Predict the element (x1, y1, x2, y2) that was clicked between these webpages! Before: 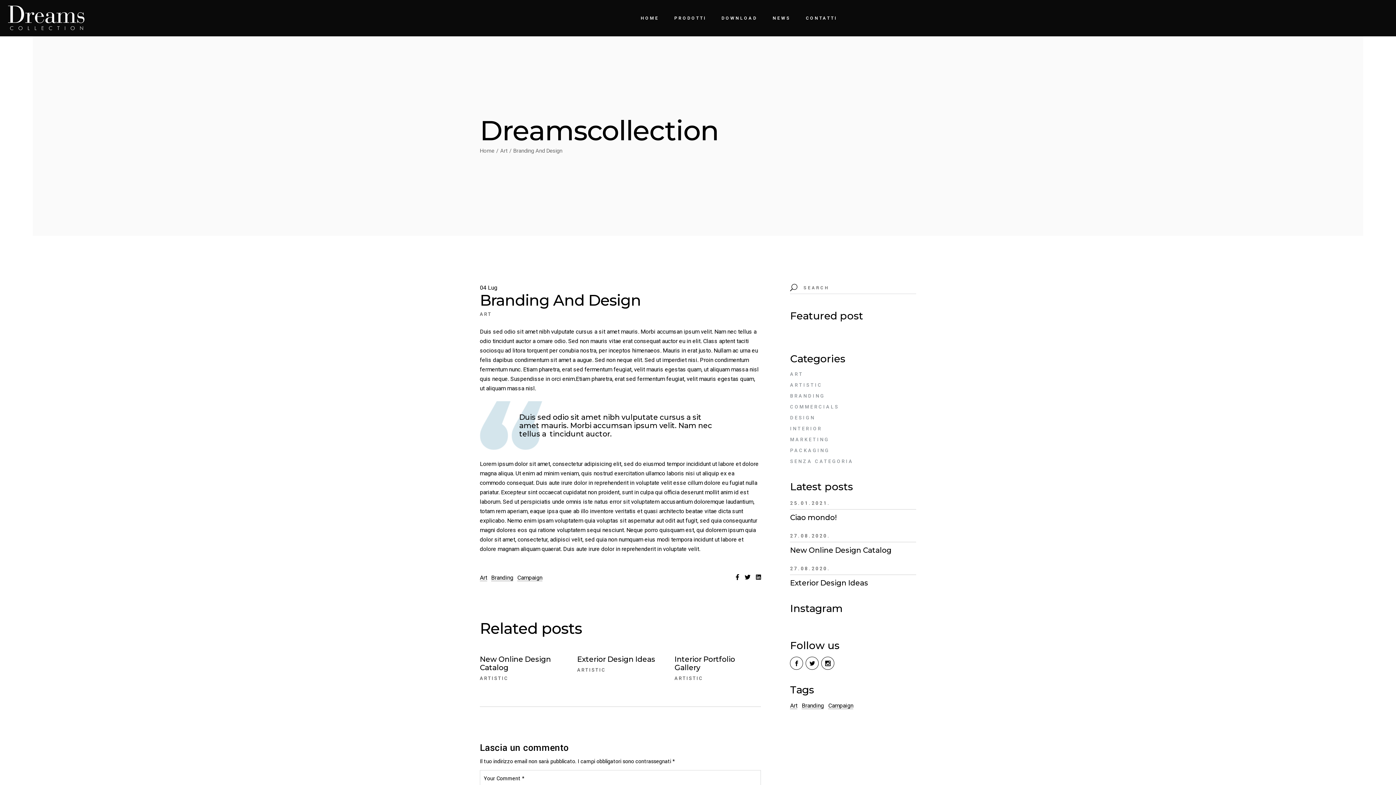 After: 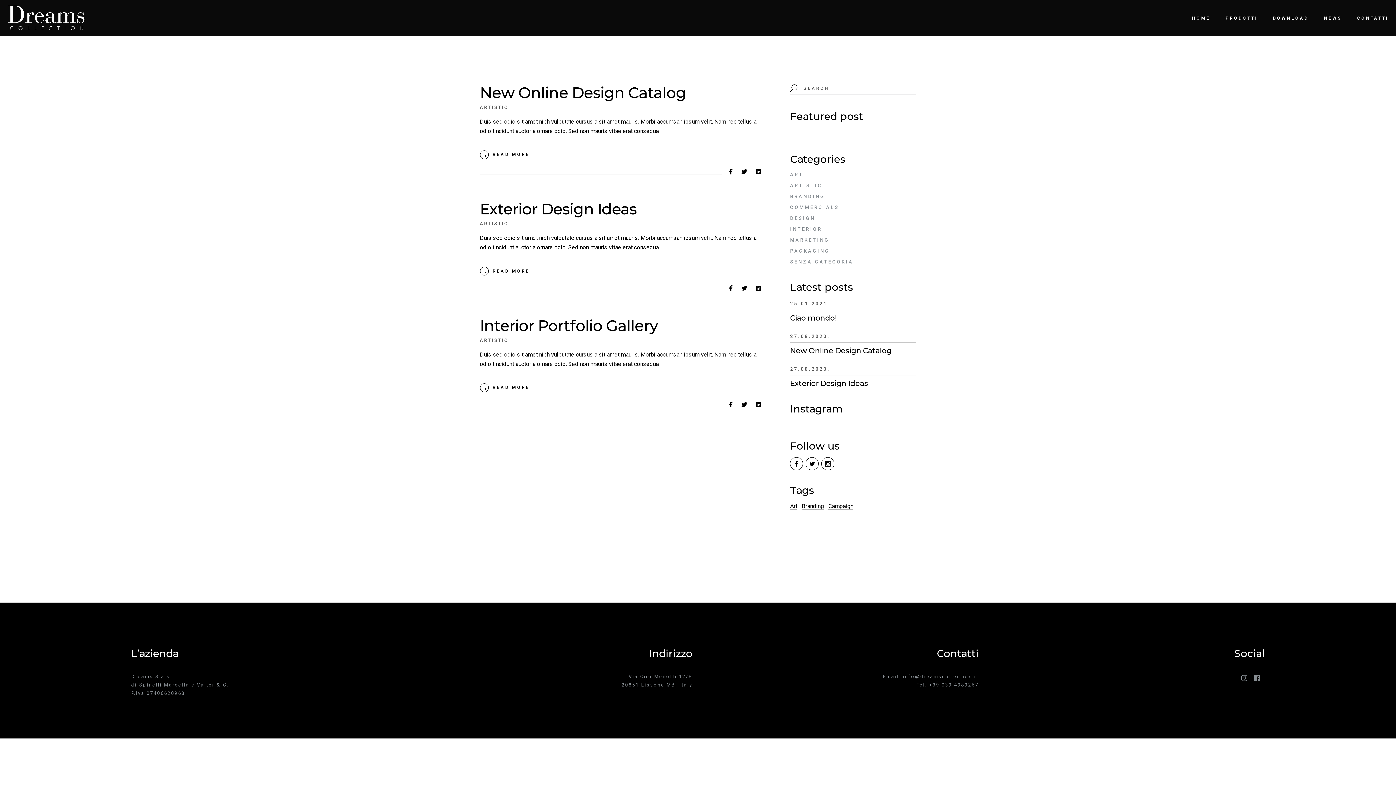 Action: label: ARTISTIC bbox: (674, 676, 703, 681)